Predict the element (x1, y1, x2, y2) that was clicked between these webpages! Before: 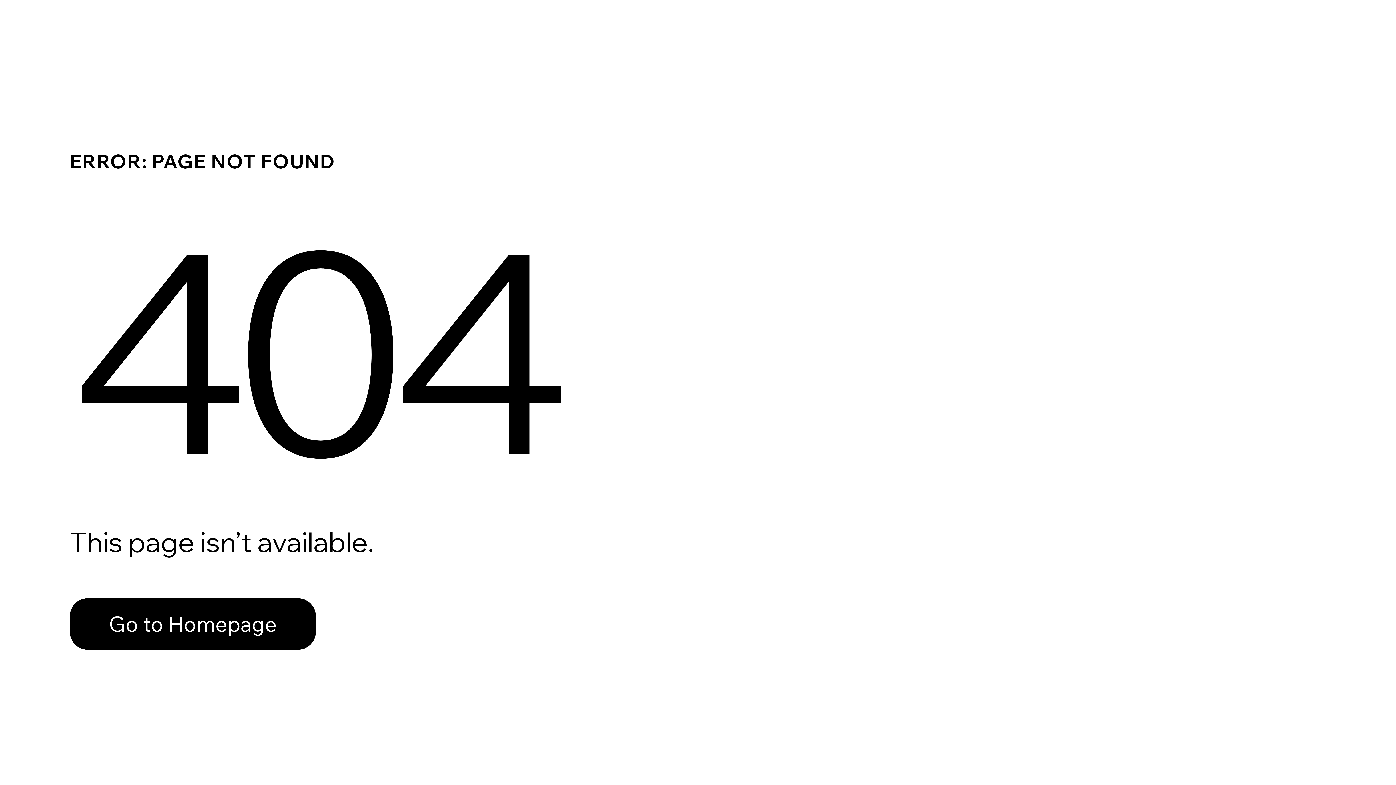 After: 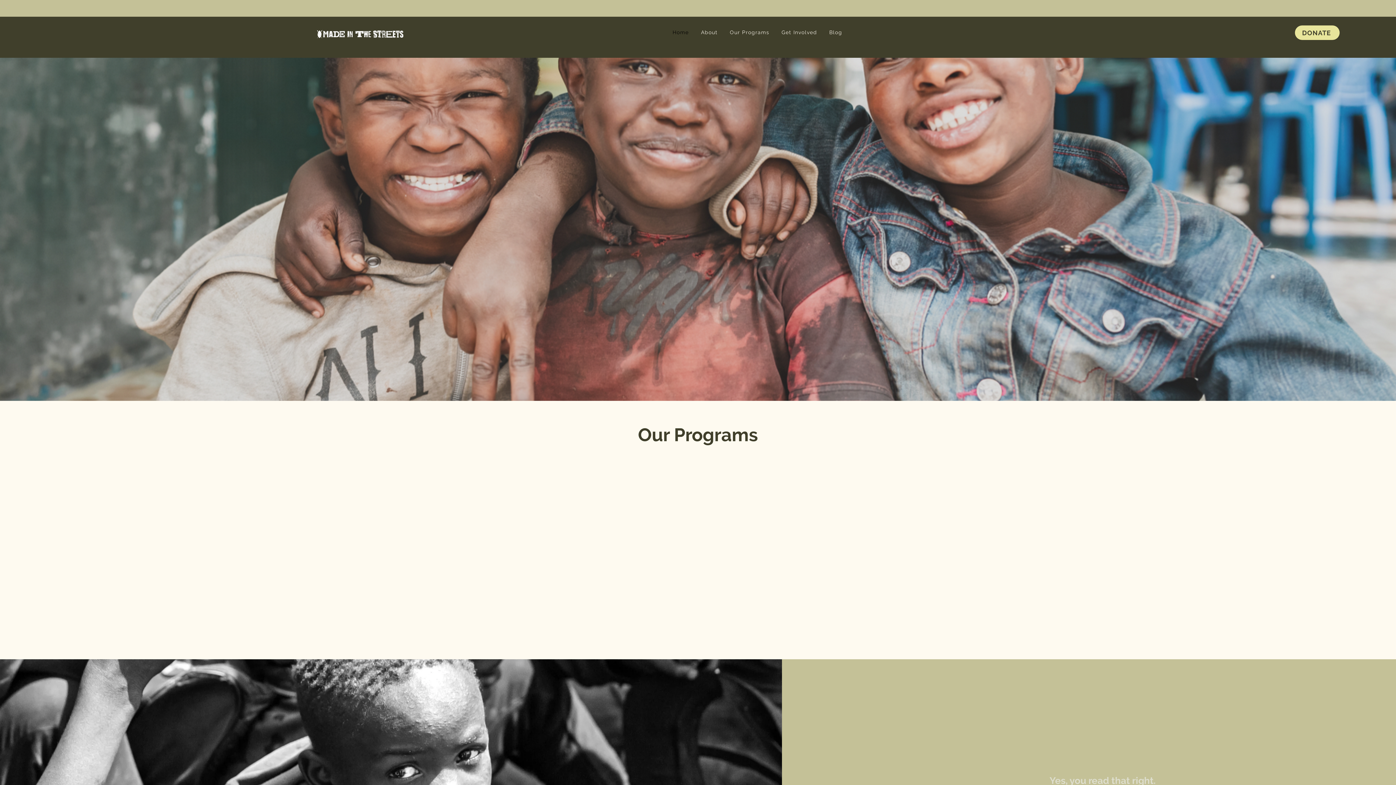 Action: label: Go to Homepage bbox: (69, 598, 316, 650)